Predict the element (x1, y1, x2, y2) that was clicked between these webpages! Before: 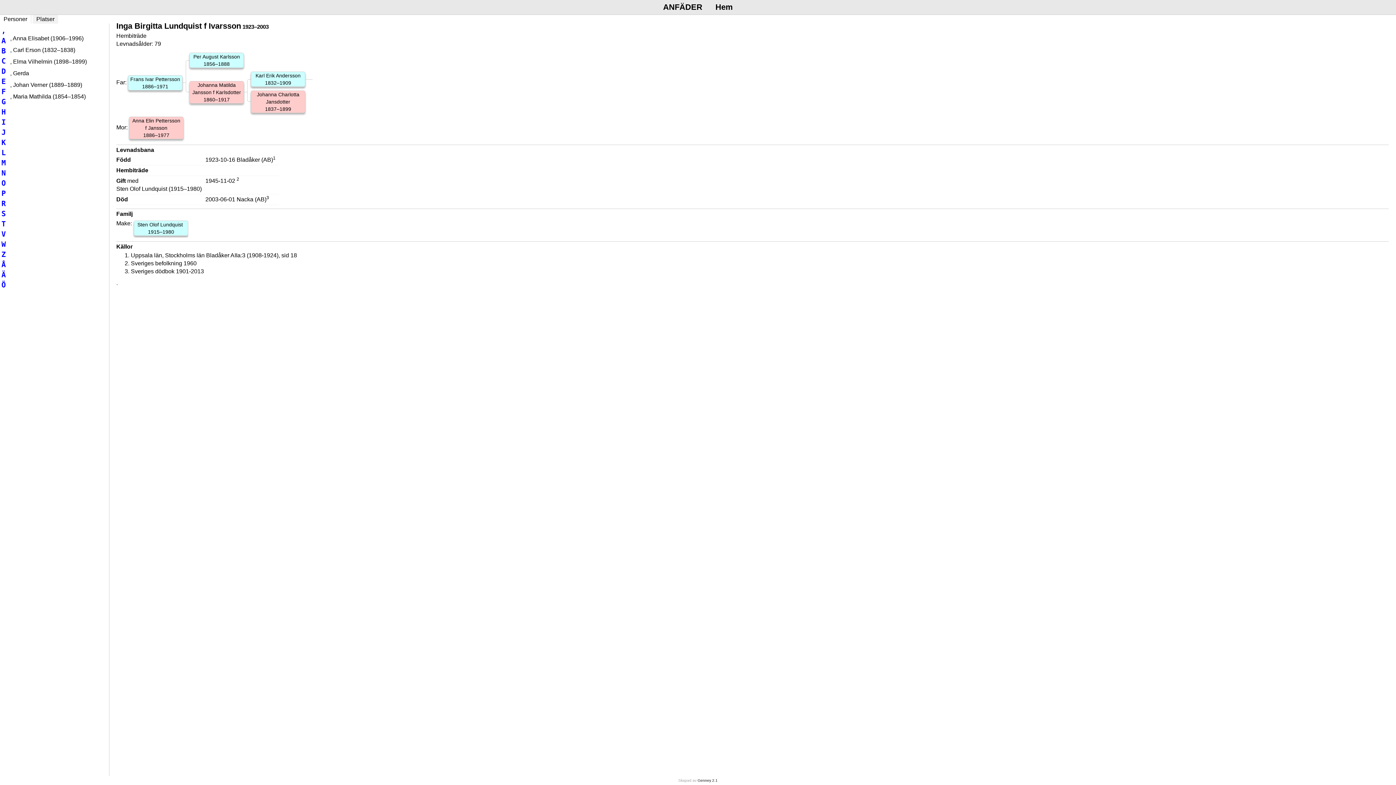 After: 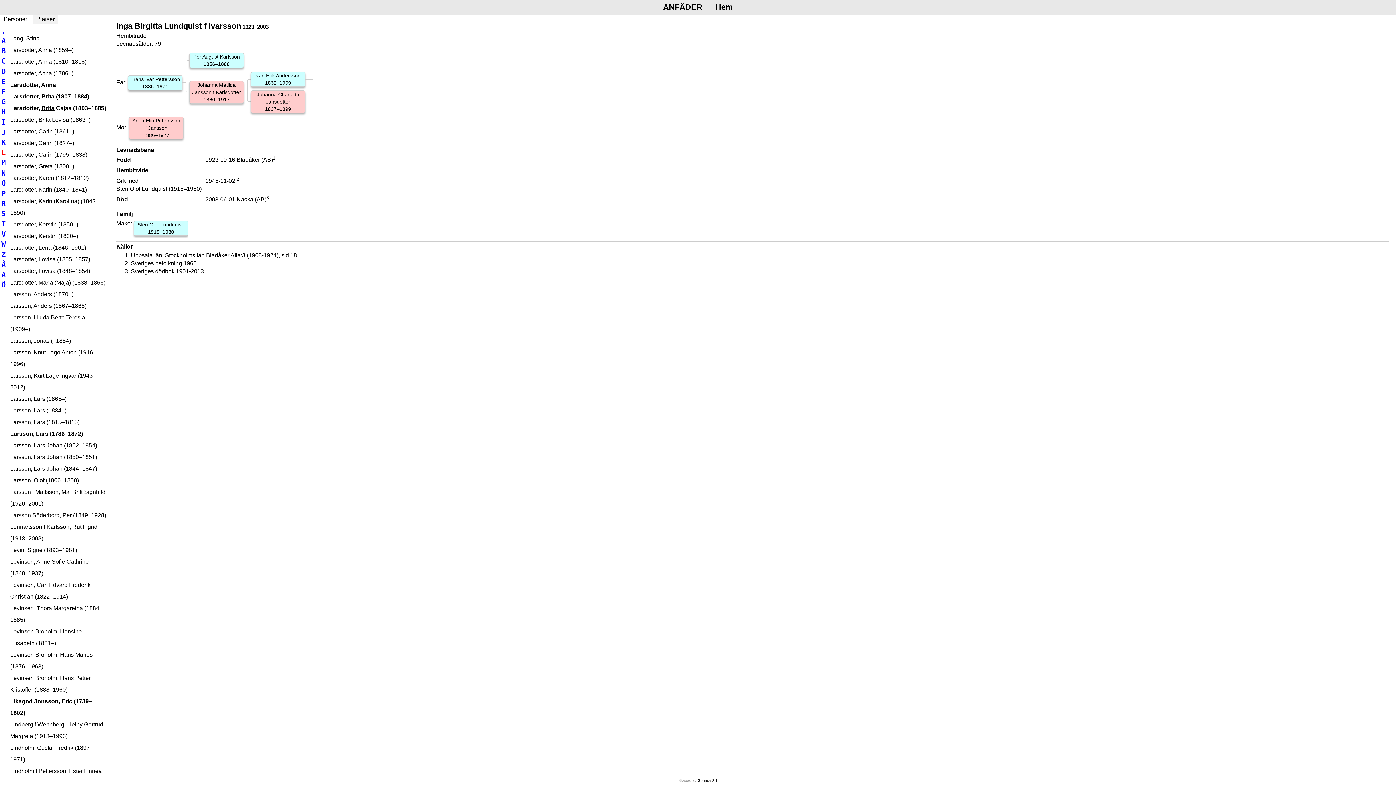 Action: bbox: (0, 147, 7, 157) label: L